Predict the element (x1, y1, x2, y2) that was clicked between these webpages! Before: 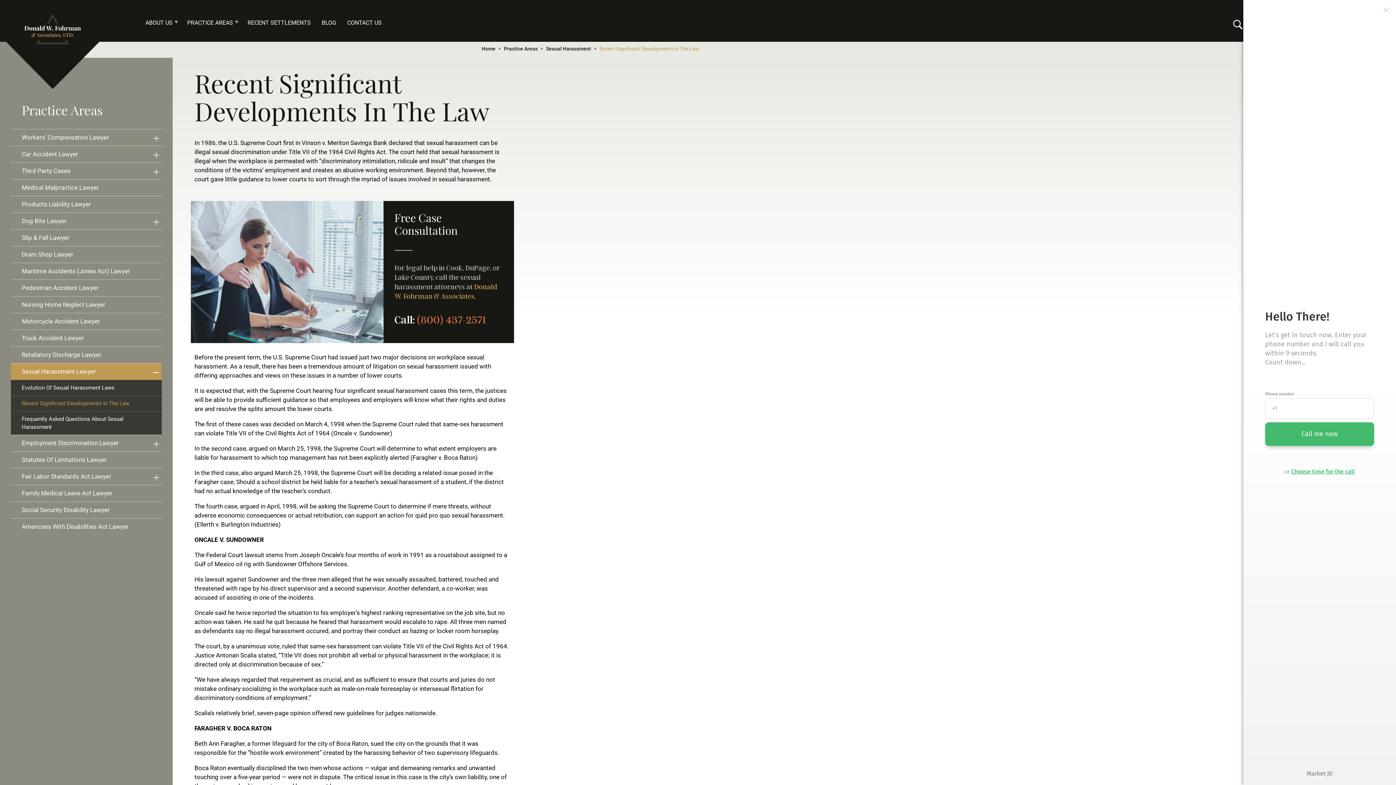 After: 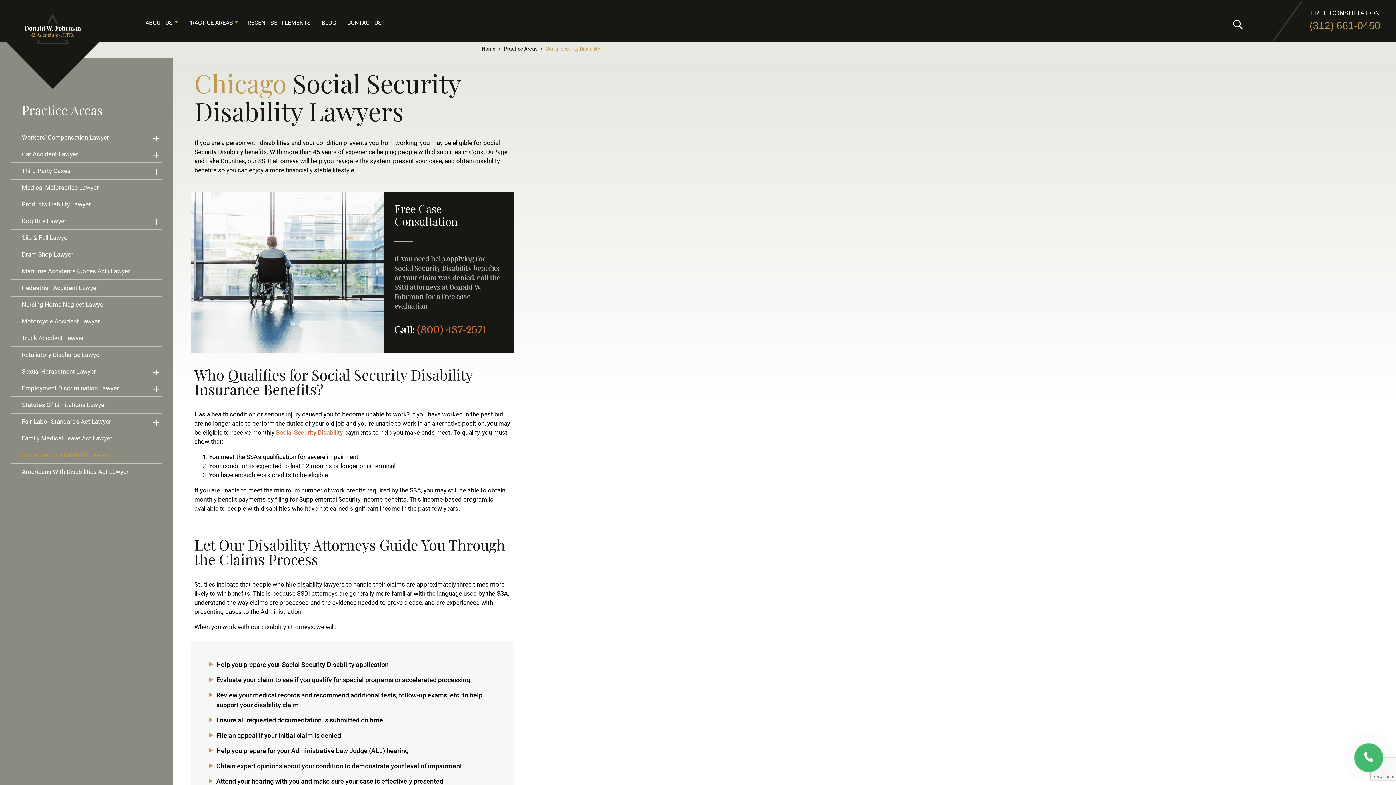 Action: bbox: (10, 502, 161, 518) label: Social Security Disability Lawyer